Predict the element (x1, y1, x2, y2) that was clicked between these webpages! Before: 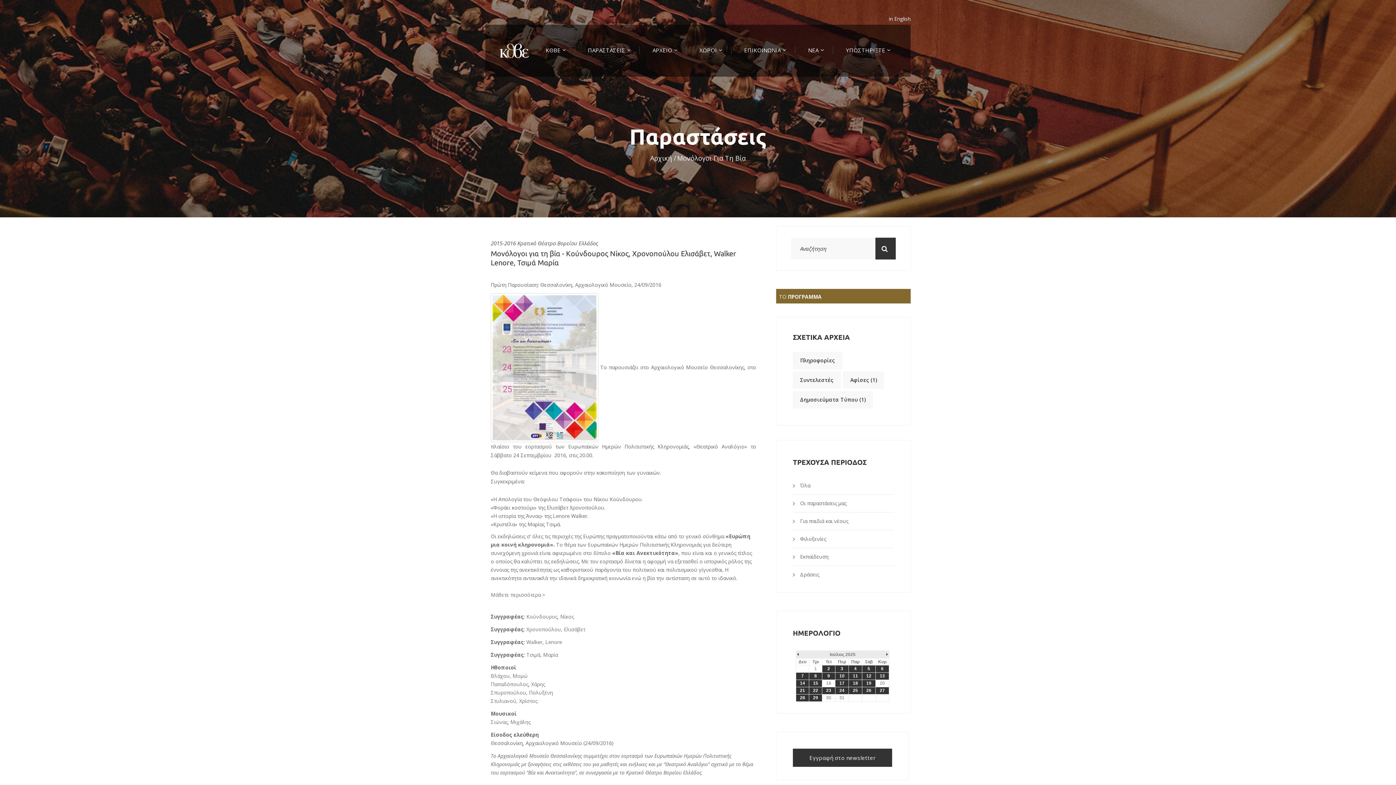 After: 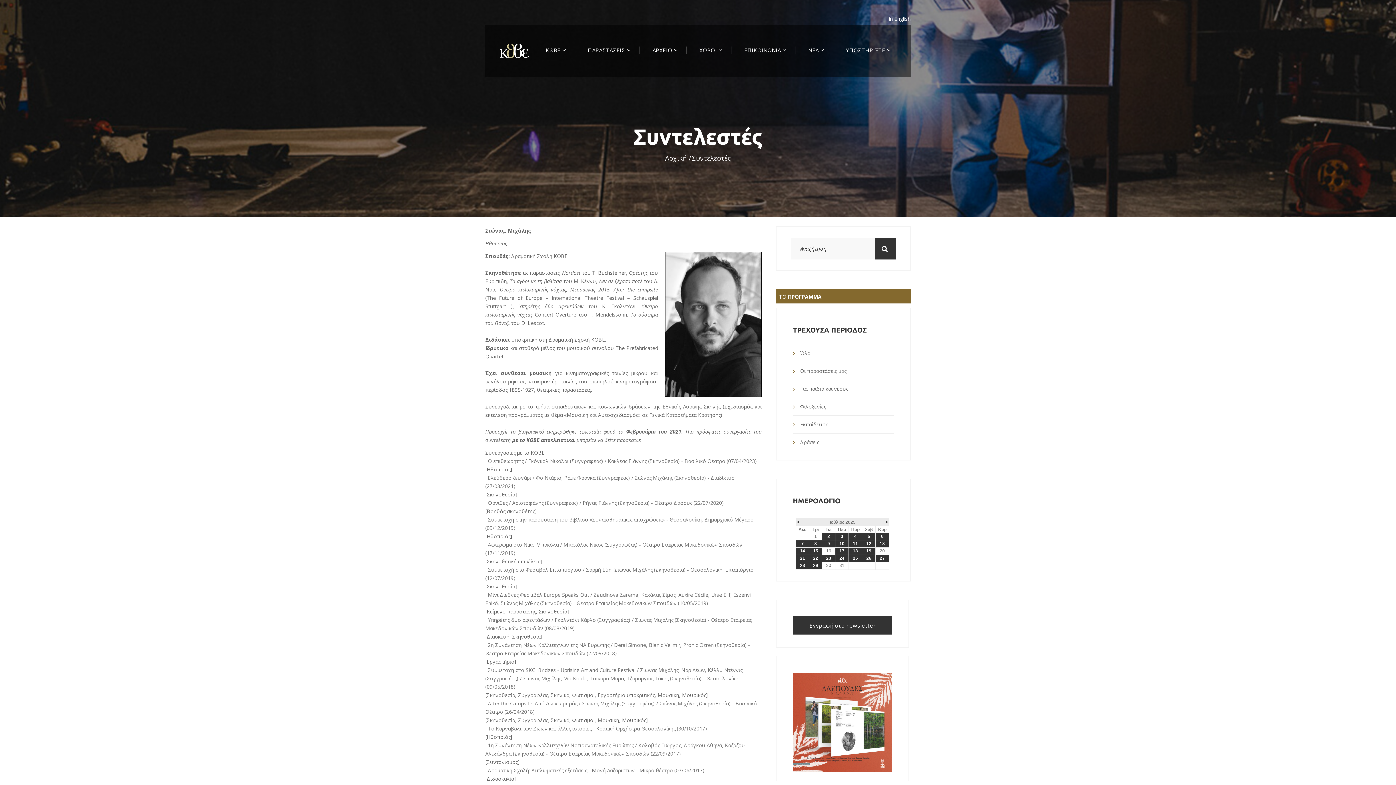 Action: label: Σιώνας, Μιχάλης bbox: (490, 718, 530, 725)